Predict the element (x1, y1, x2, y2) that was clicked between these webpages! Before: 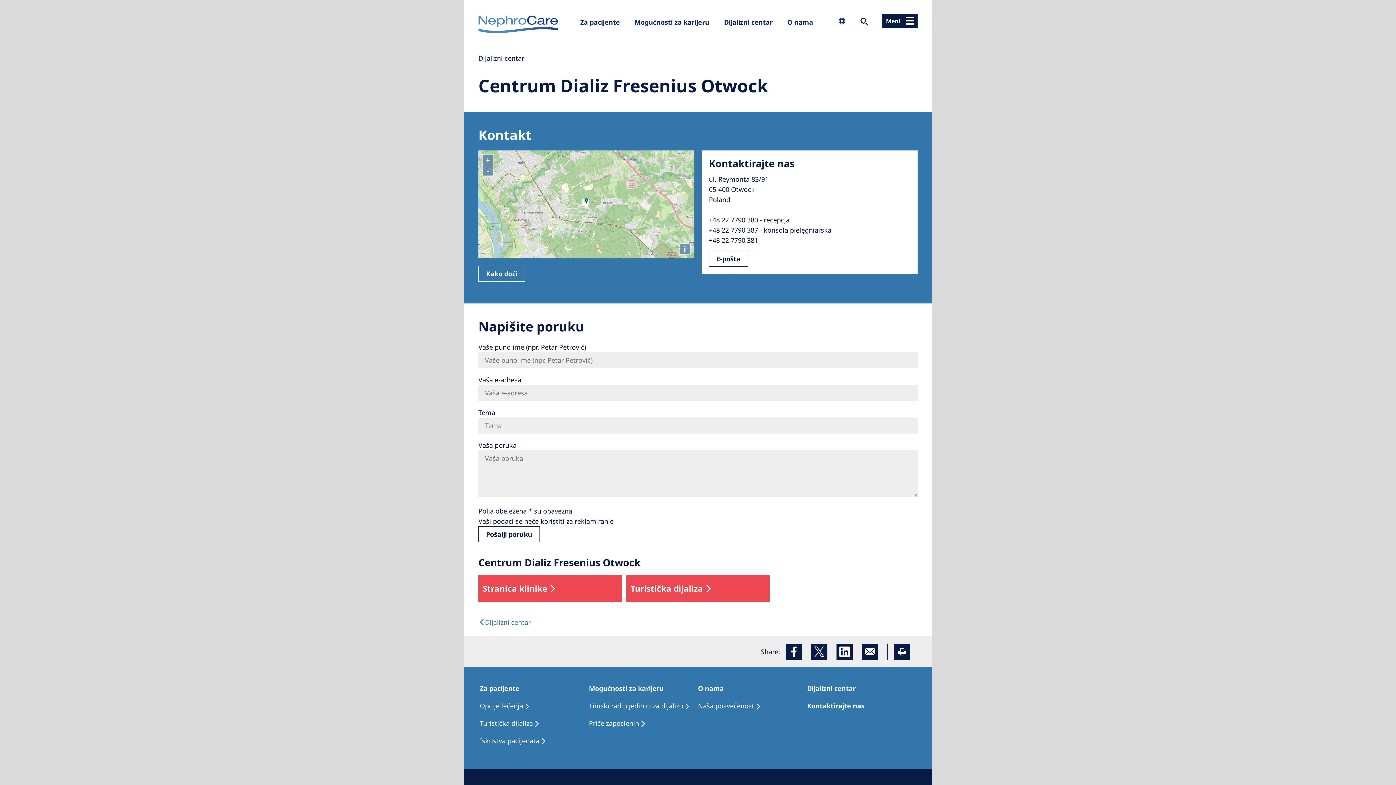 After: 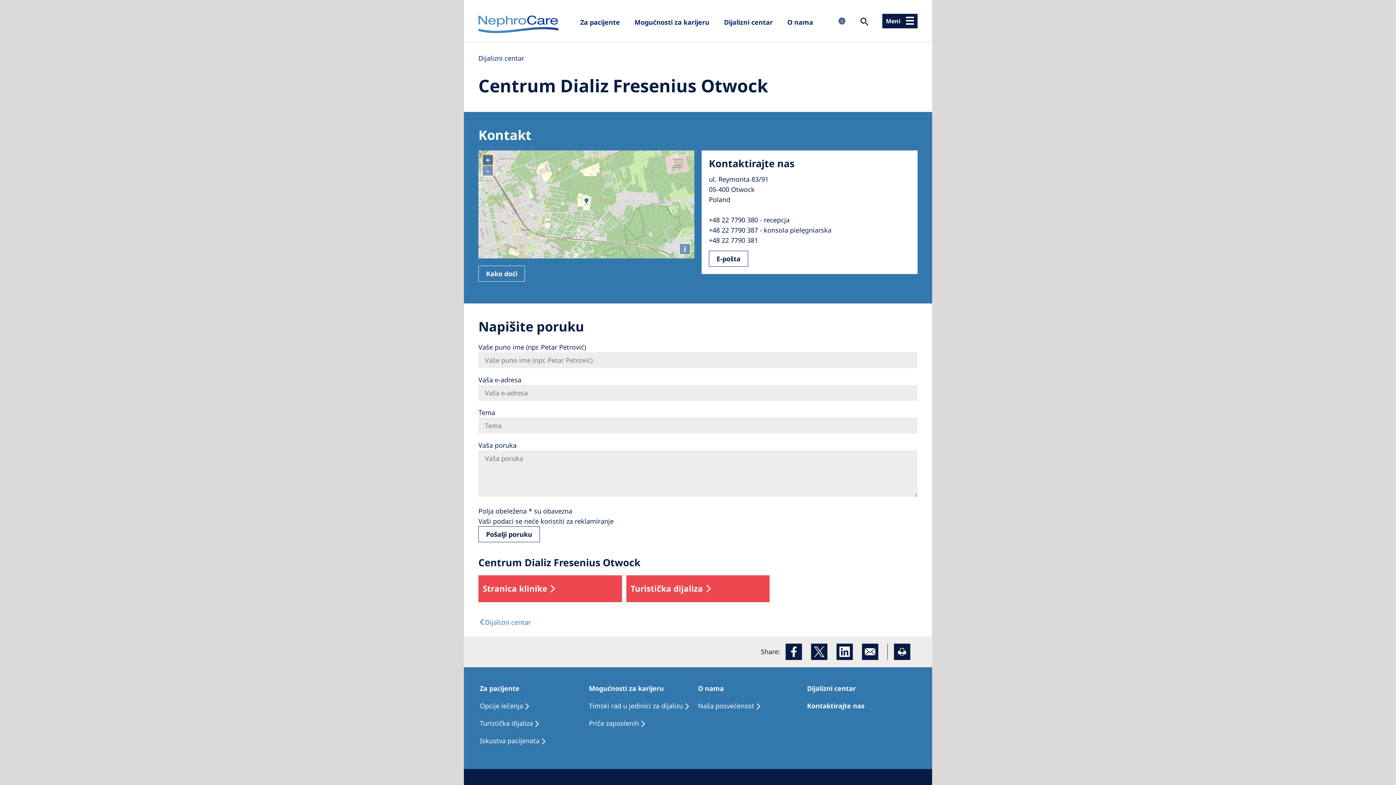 Action: bbox: (482, 154, 493, 165) label: +